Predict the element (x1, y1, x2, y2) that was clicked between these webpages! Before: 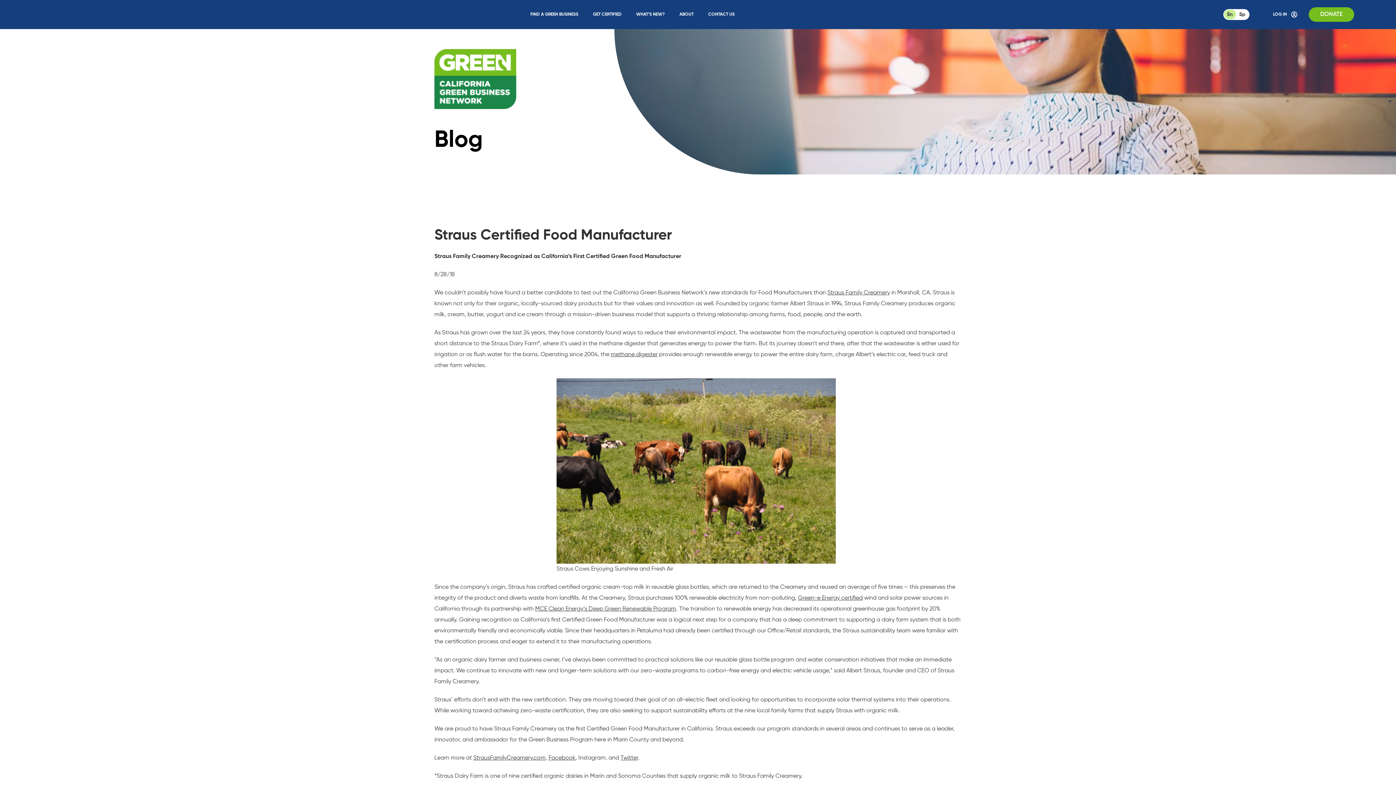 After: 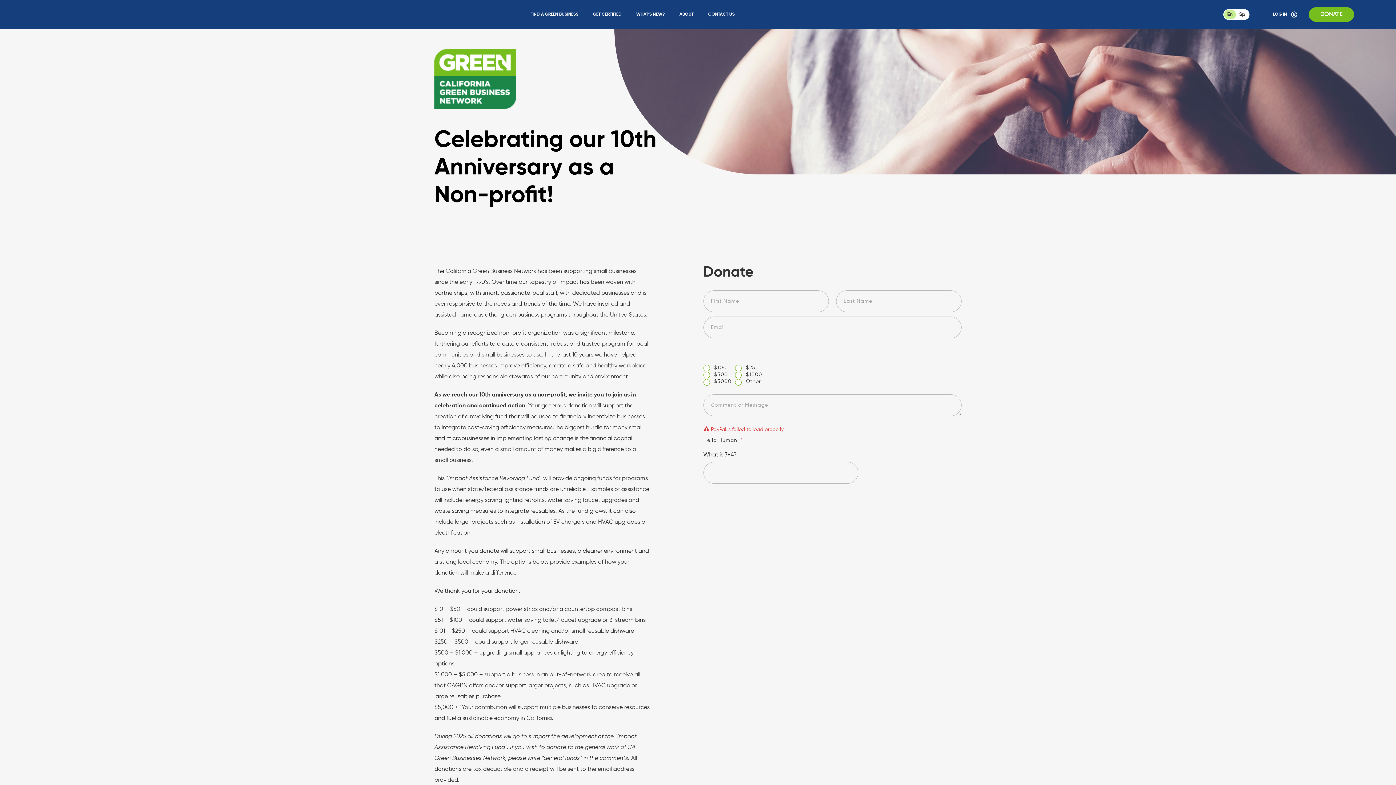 Action: bbox: (1309, 7, 1354, 21) label: DONATE